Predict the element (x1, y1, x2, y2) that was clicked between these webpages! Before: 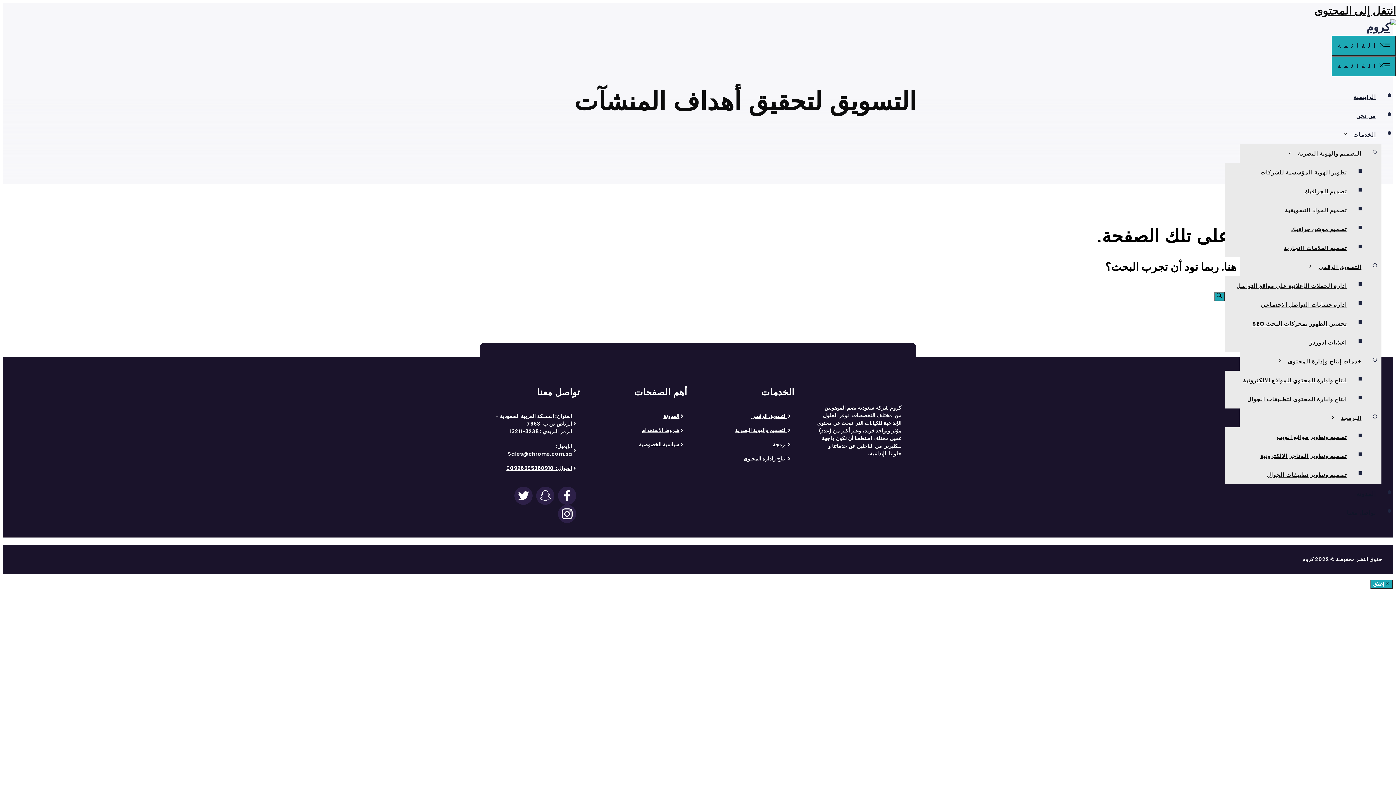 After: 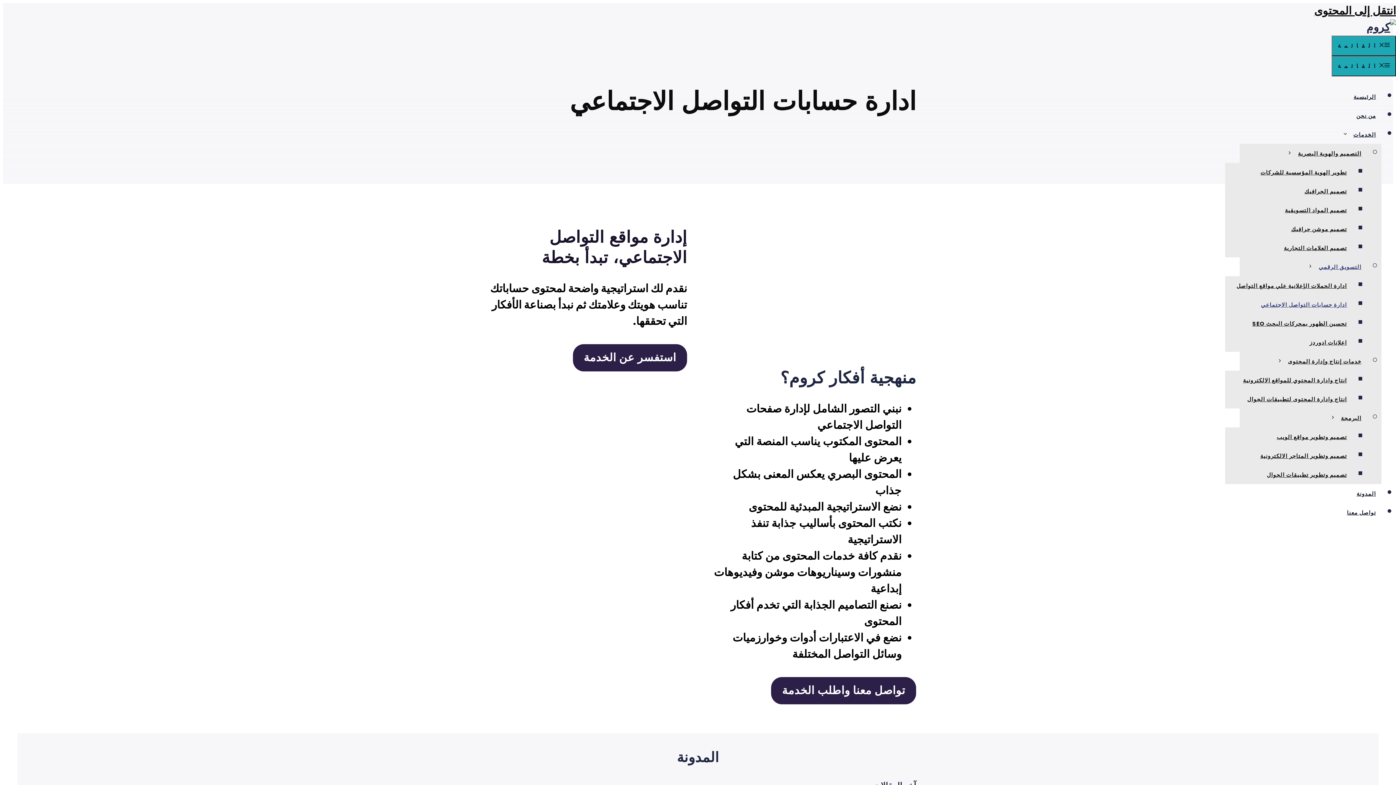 Action: bbox: (1255, 297, 1352, 312) label: ادارة حسابات التواصل الاجتماعي